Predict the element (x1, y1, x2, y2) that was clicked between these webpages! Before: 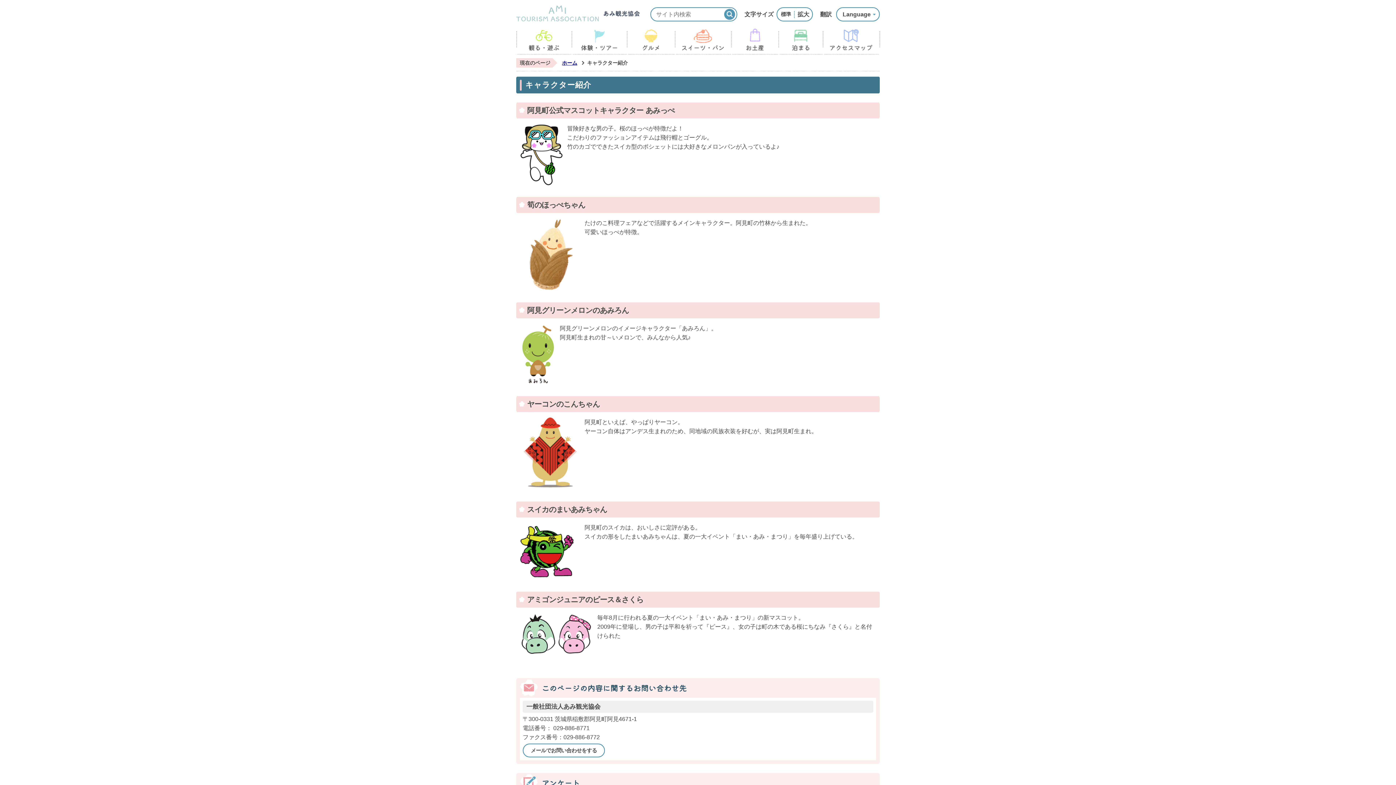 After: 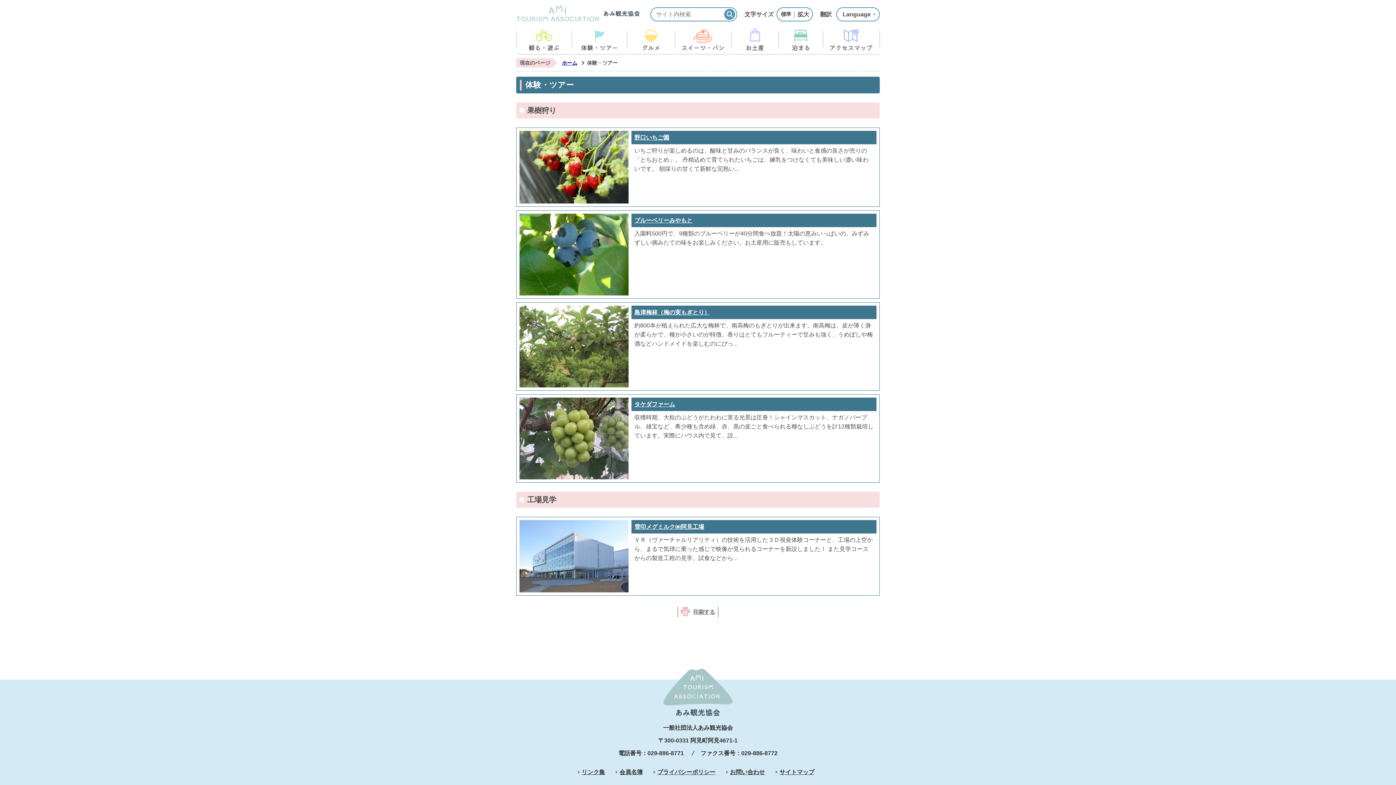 Action: label: 体験・ツアー bbox: (571, 27, 626, 54)